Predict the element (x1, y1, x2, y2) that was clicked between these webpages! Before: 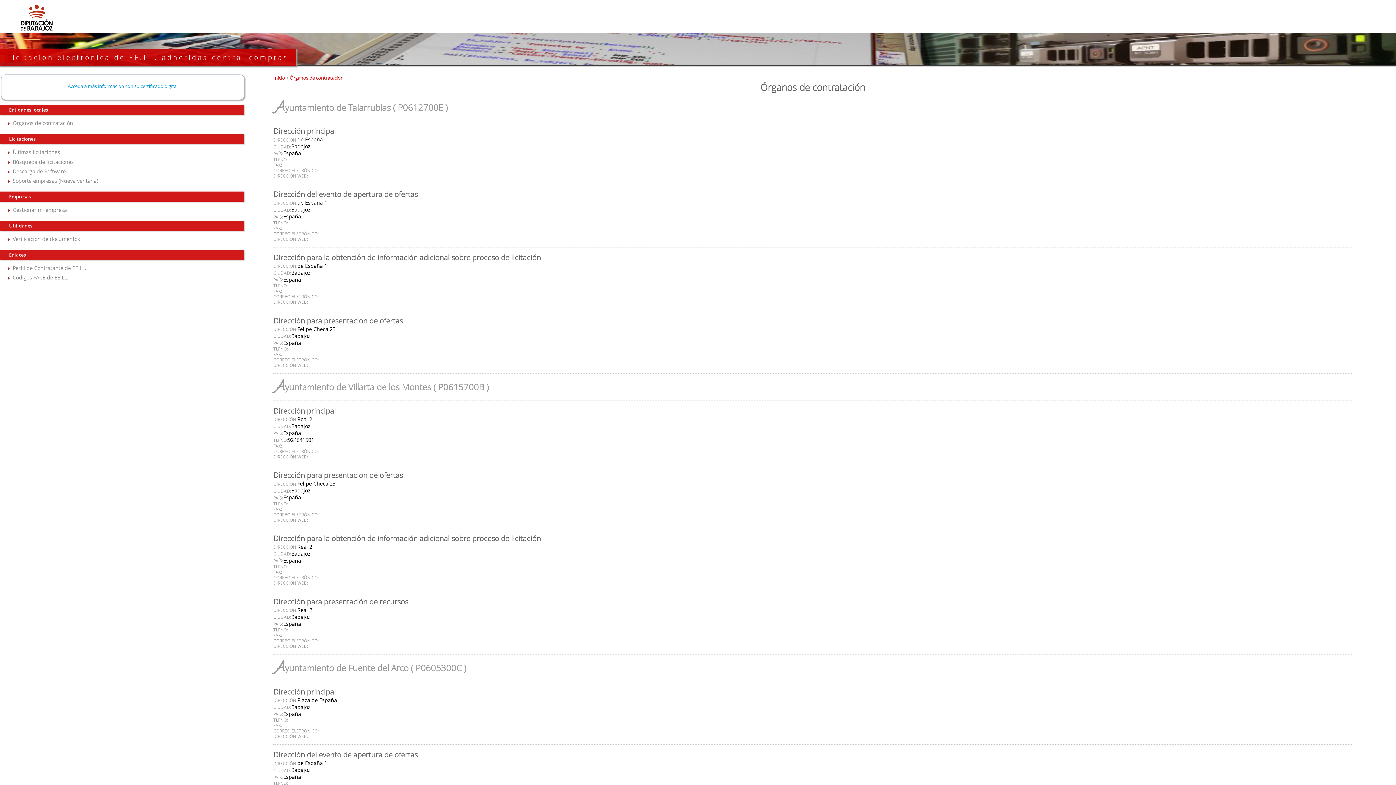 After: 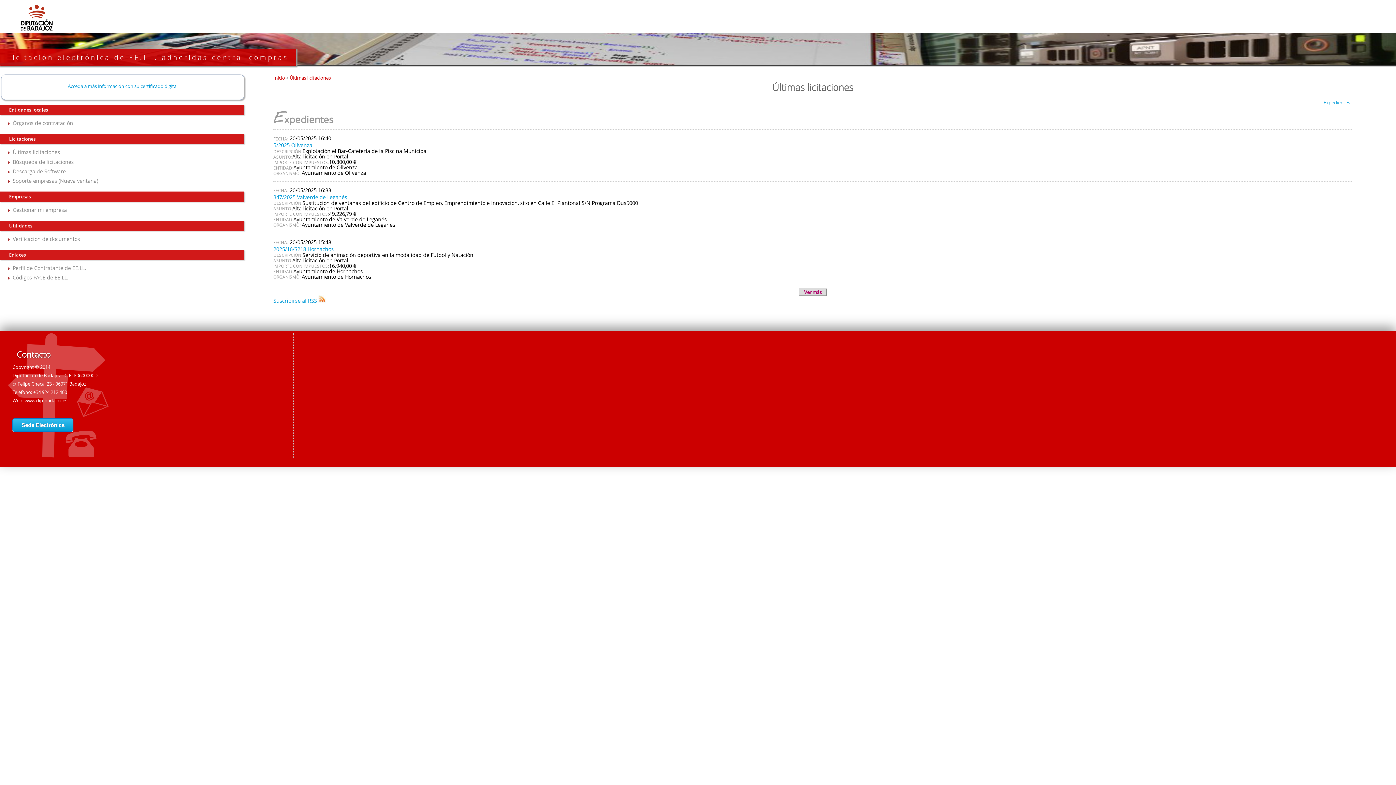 Action: bbox: (273, 74, 286, 81) label: Inicio 